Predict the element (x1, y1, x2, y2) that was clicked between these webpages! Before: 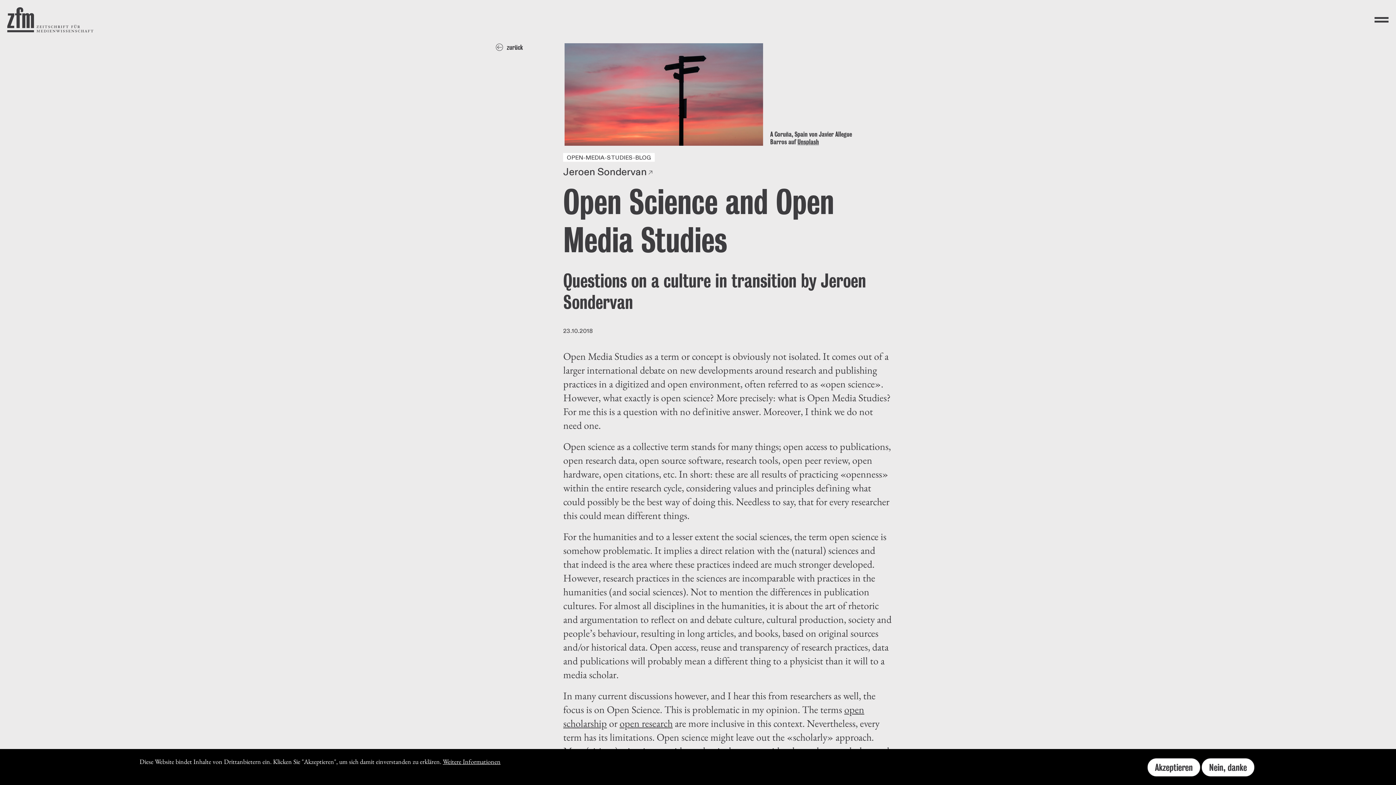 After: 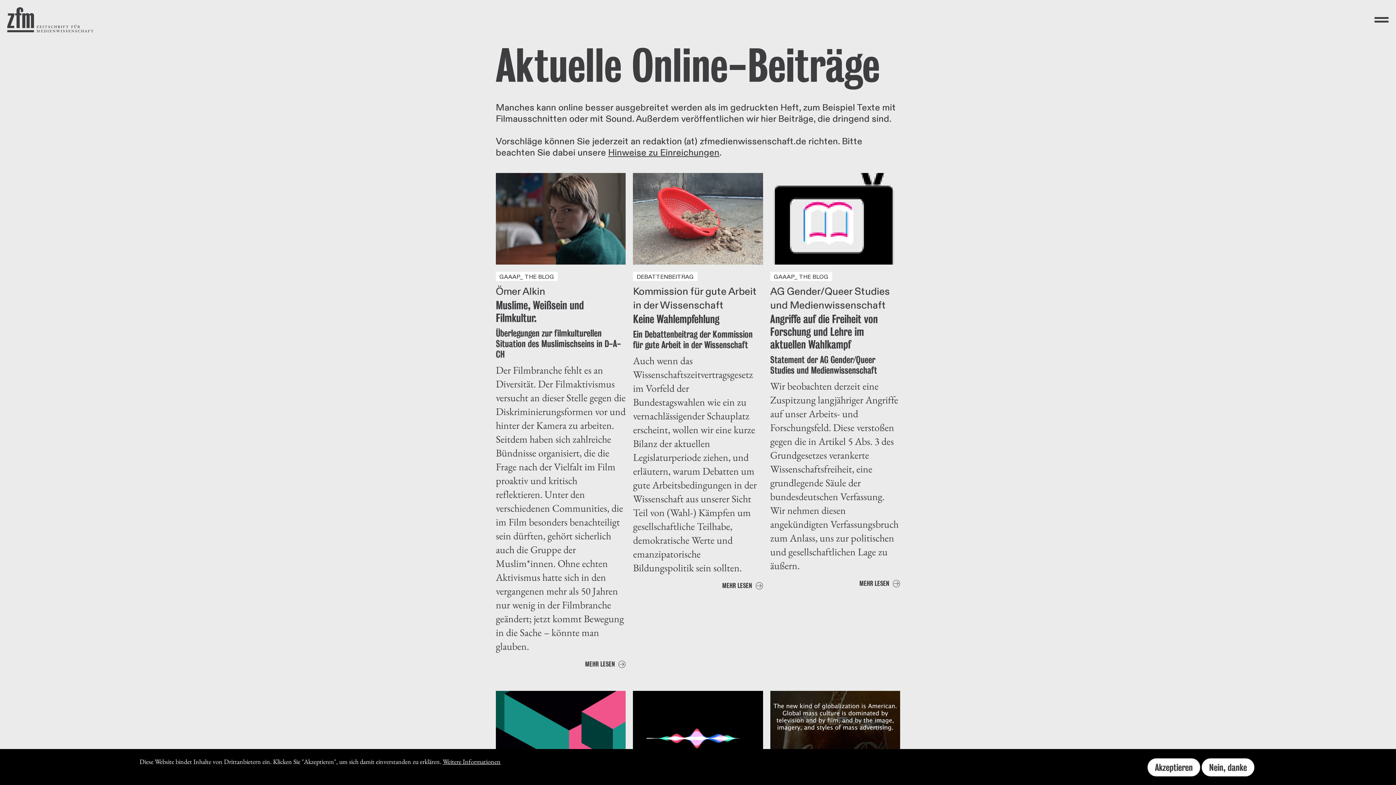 Action: bbox: (496, 43, 522, 51) label: zurück